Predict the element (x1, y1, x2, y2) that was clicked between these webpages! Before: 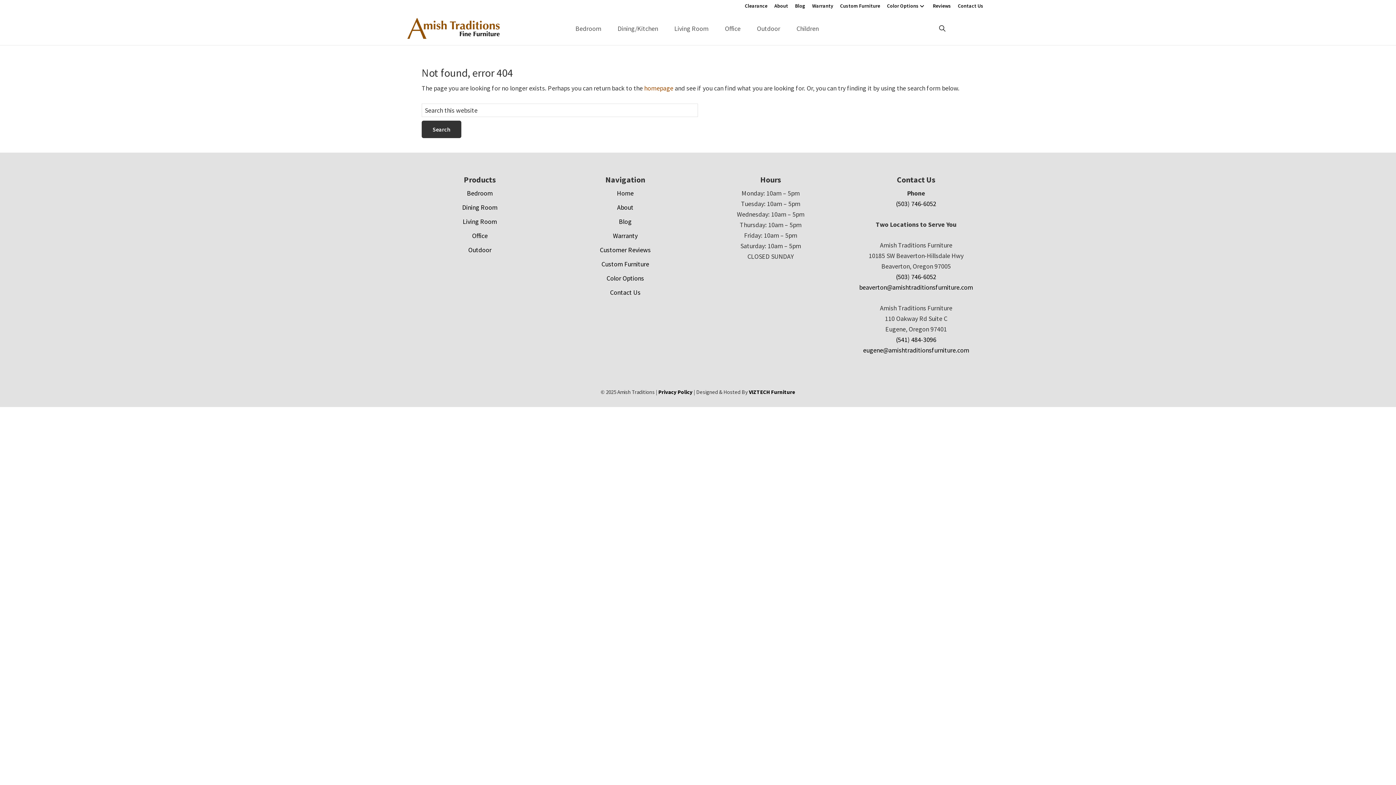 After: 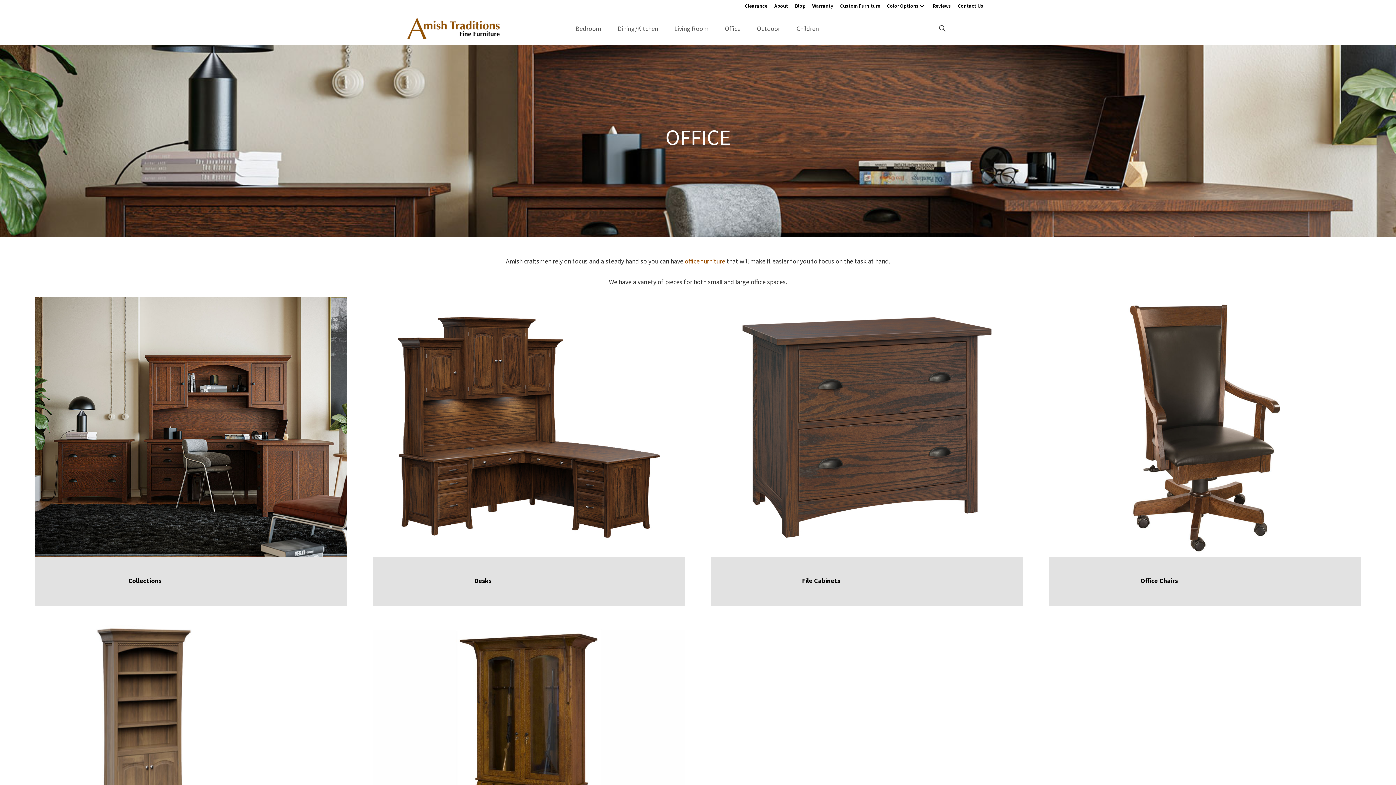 Action: bbox: (472, 231, 487, 240) label: Office